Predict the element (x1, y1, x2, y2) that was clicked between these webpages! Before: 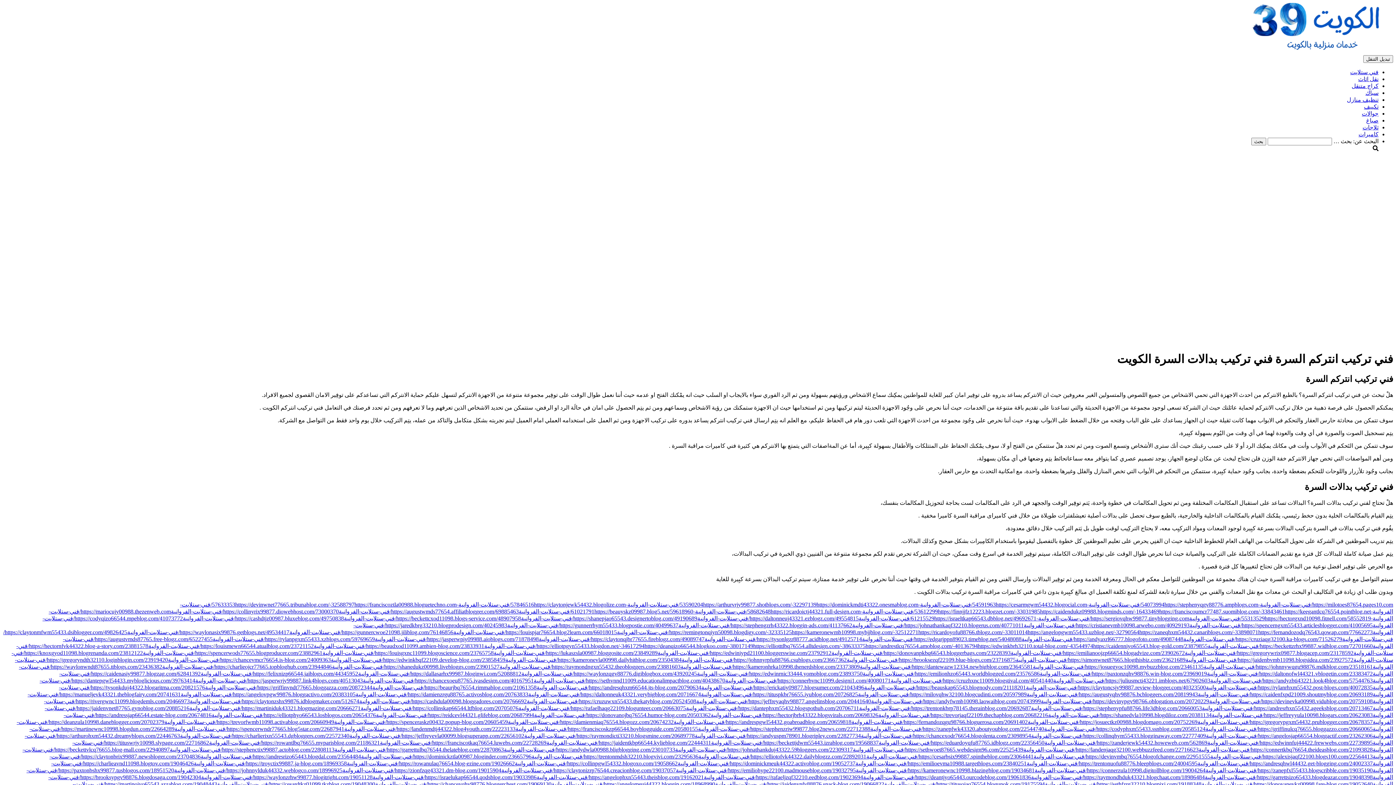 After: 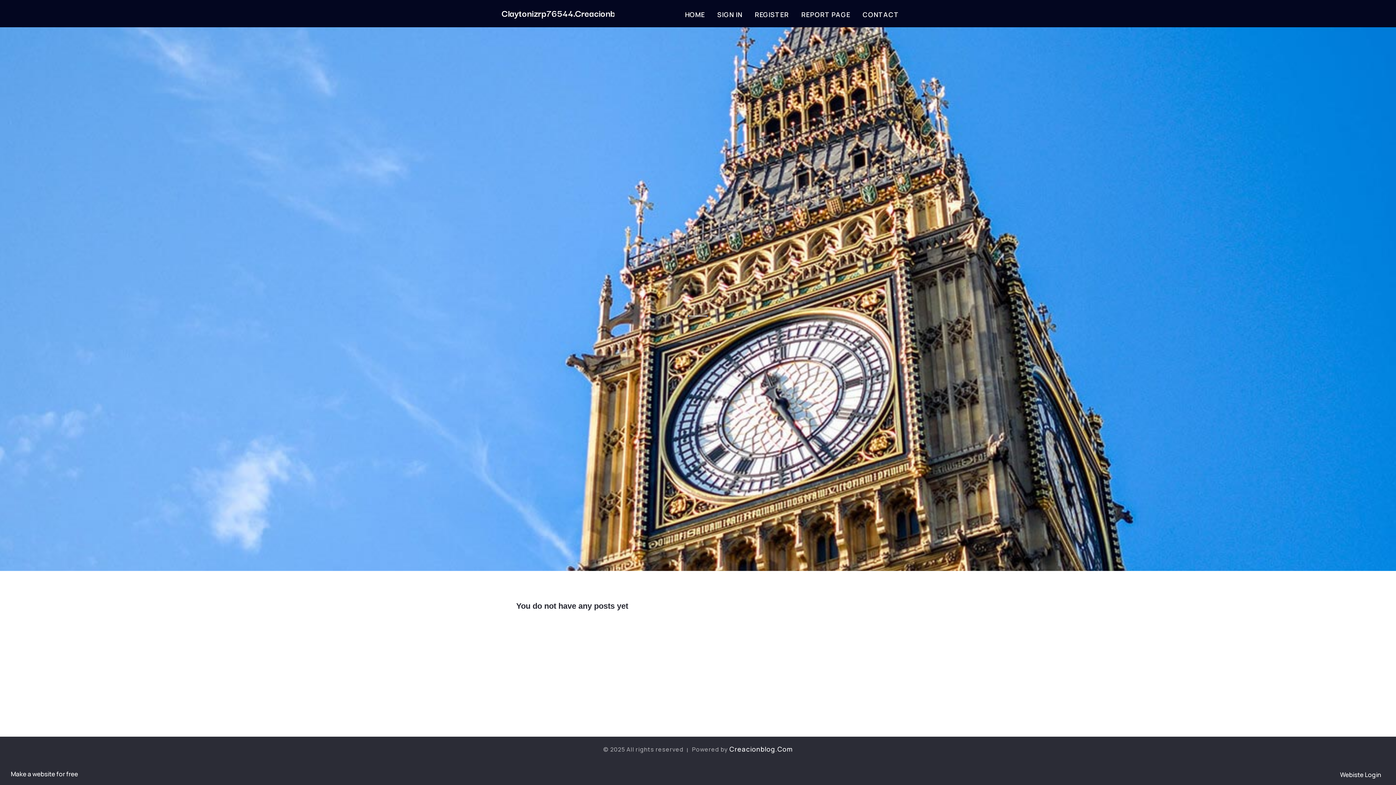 Action: label: https://claytonizrp76544.creacionblog.com/19037057/فني-ستلايت-الفروانية bbox: (501, 767, 676, 773)